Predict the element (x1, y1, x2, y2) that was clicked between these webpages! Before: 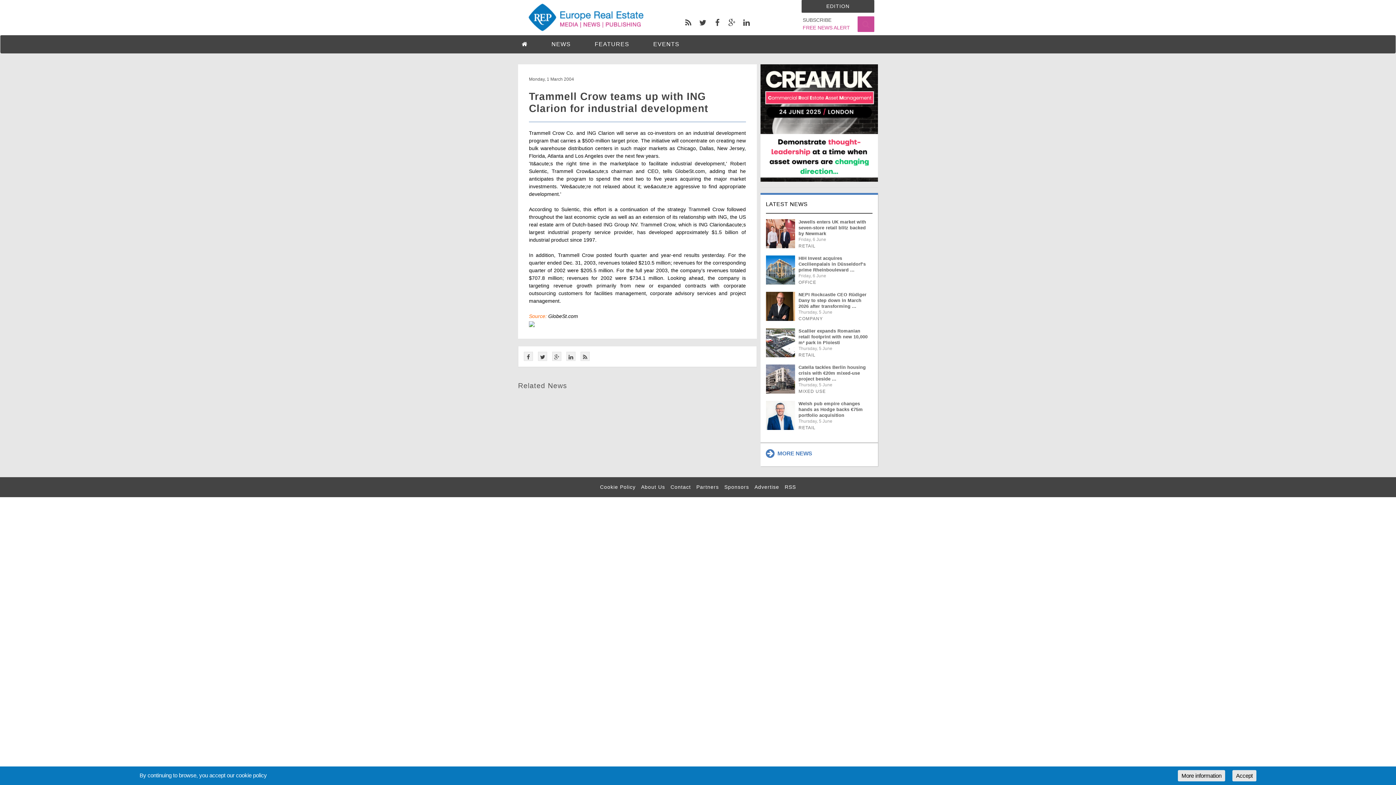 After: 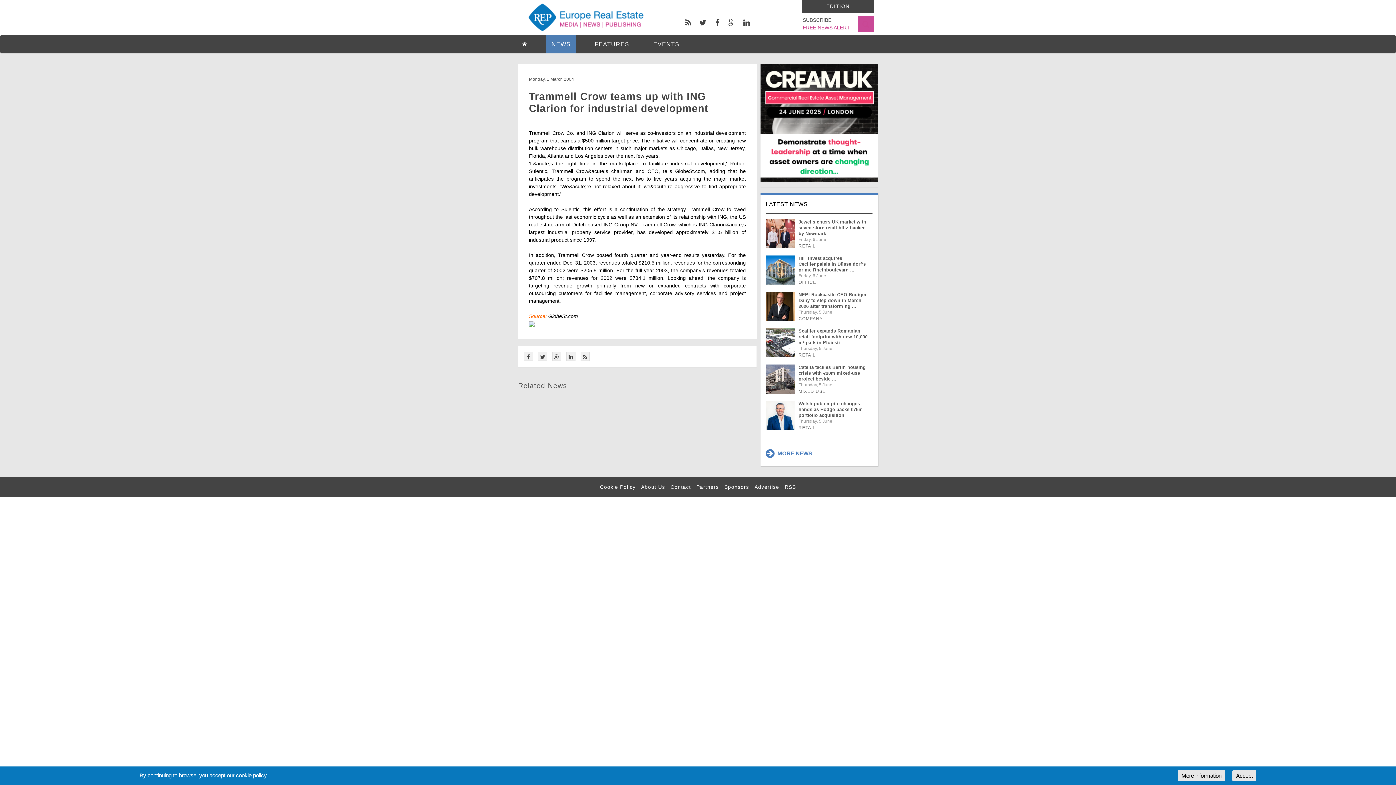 Action: label: NEWS bbox: (546, 34, 576, 53)